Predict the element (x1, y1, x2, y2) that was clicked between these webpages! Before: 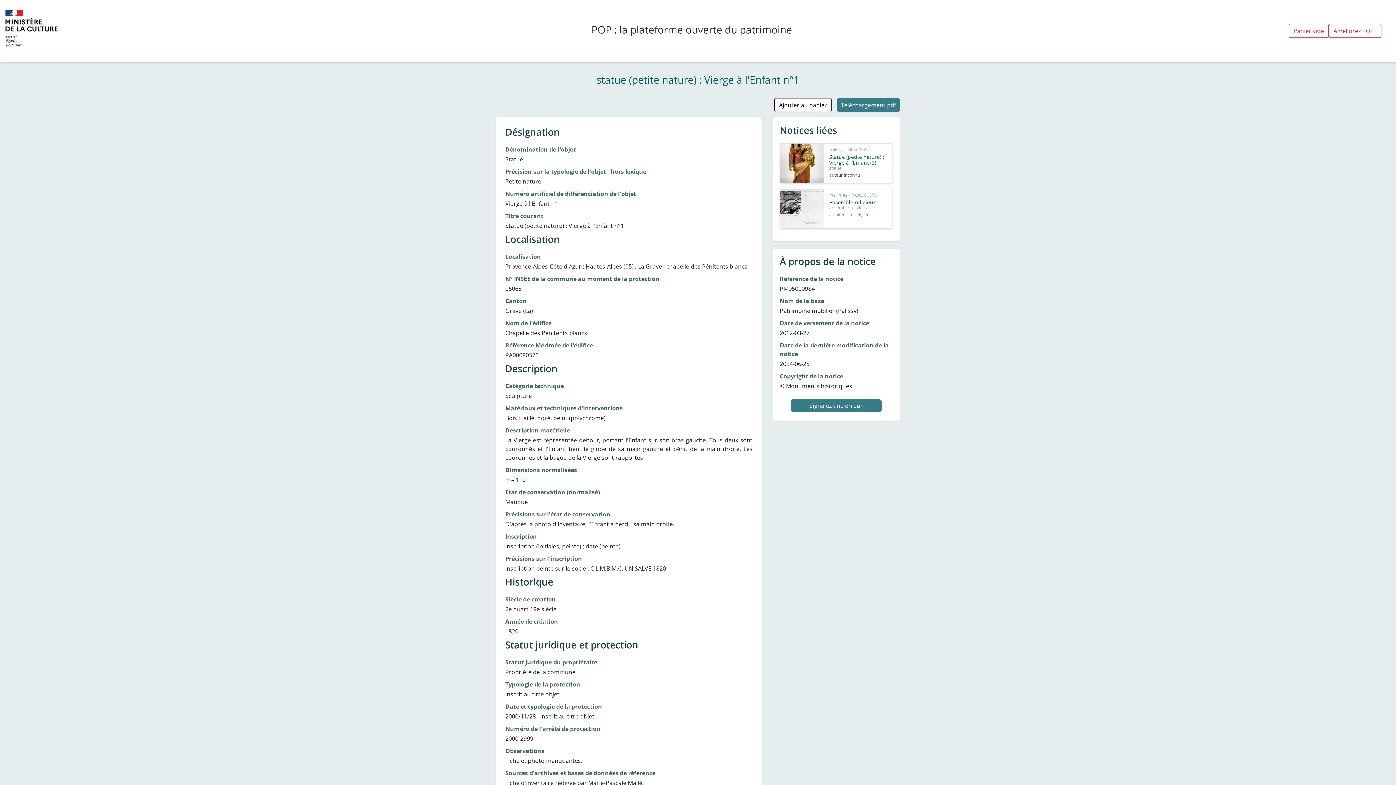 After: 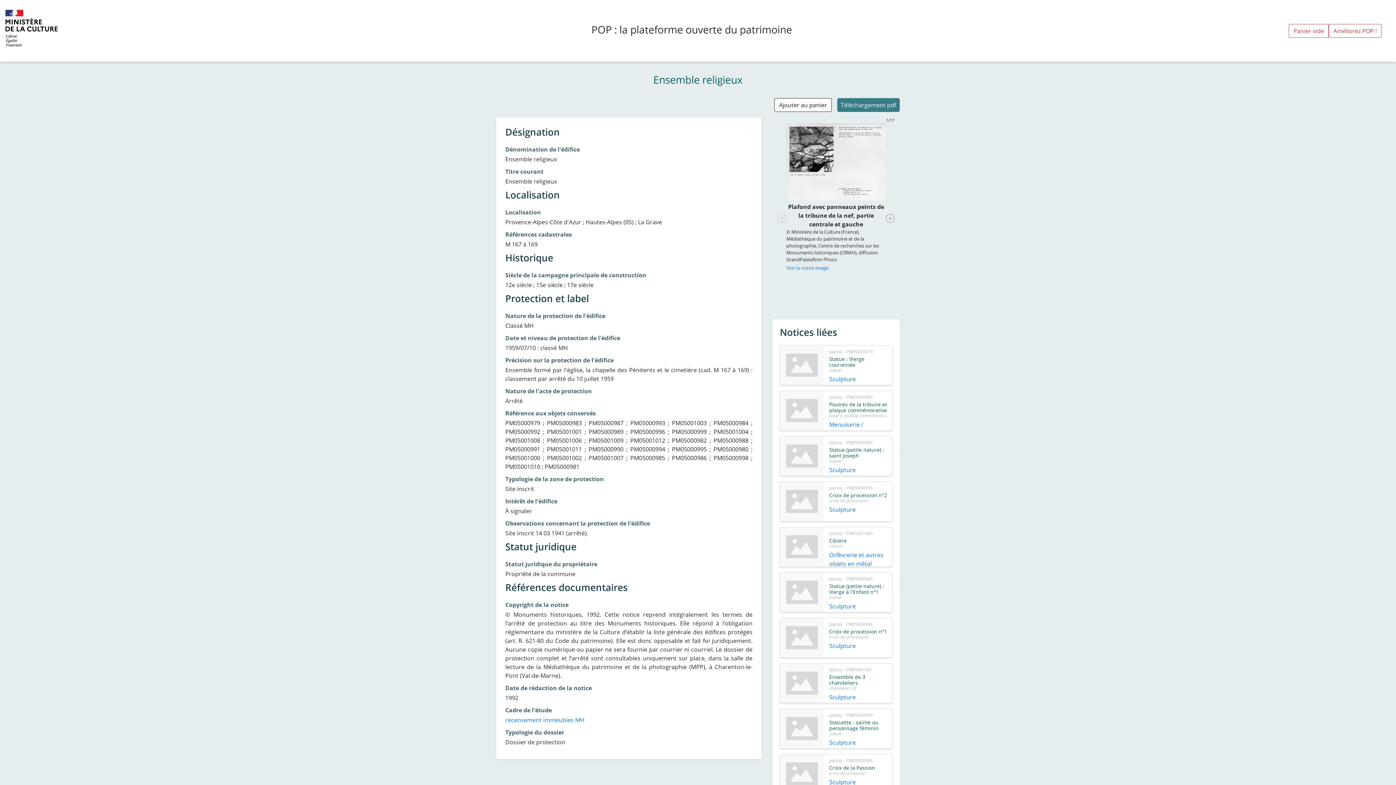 Action: label: merimee - PA00080573

Ensemble religieux

ensemble religieux

architecture religieuse bbox: (780, 188, 892, 228)